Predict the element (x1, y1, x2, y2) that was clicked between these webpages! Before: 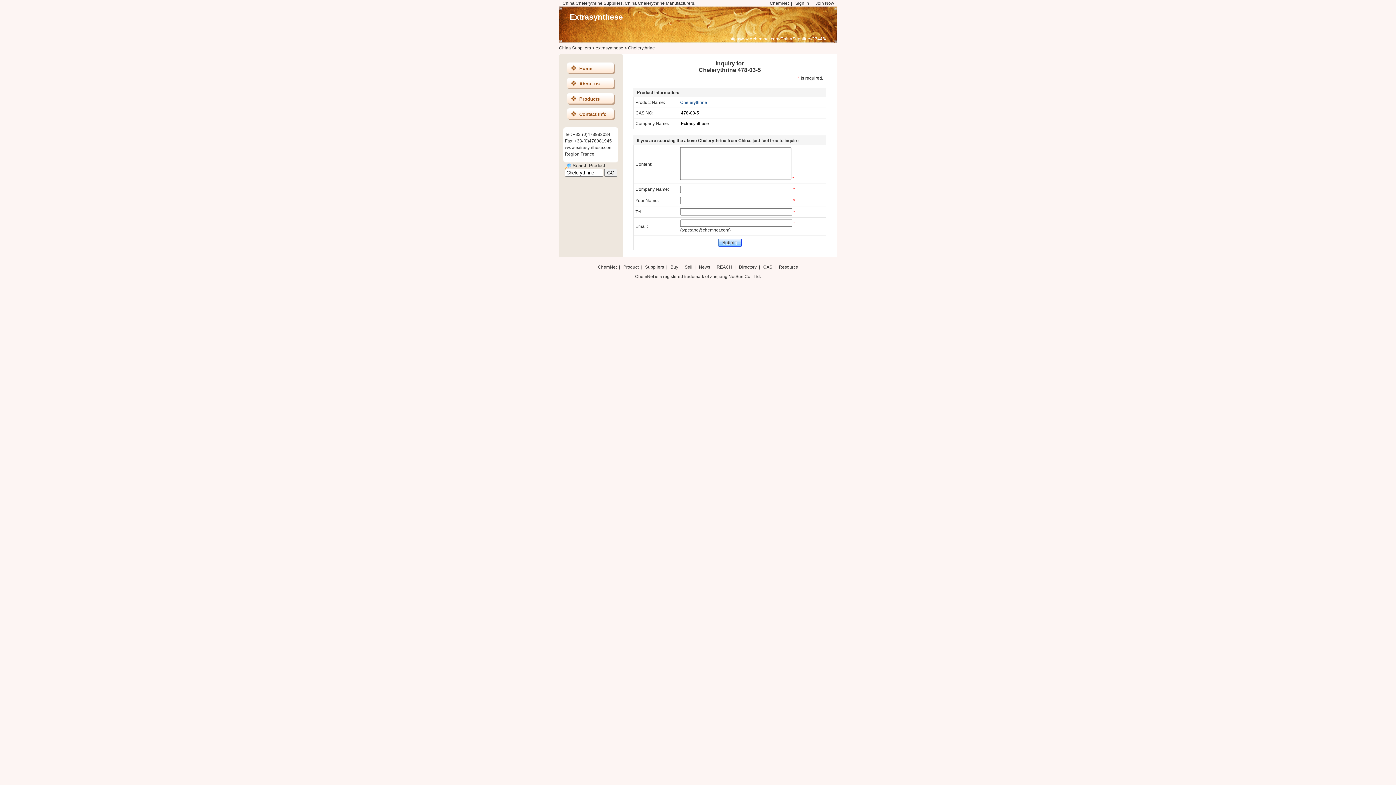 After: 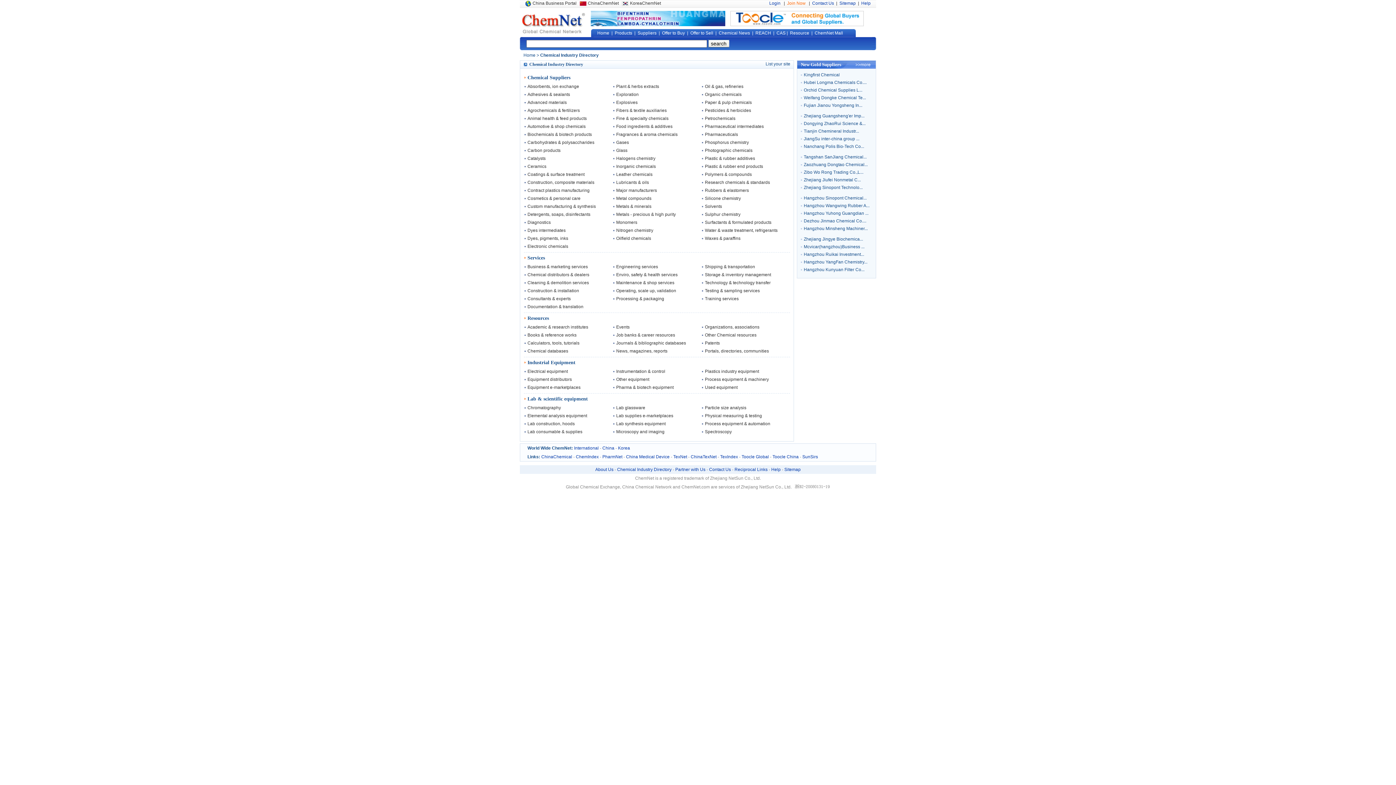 Action: bbox: (739, 264, 756, 269) label: Directory